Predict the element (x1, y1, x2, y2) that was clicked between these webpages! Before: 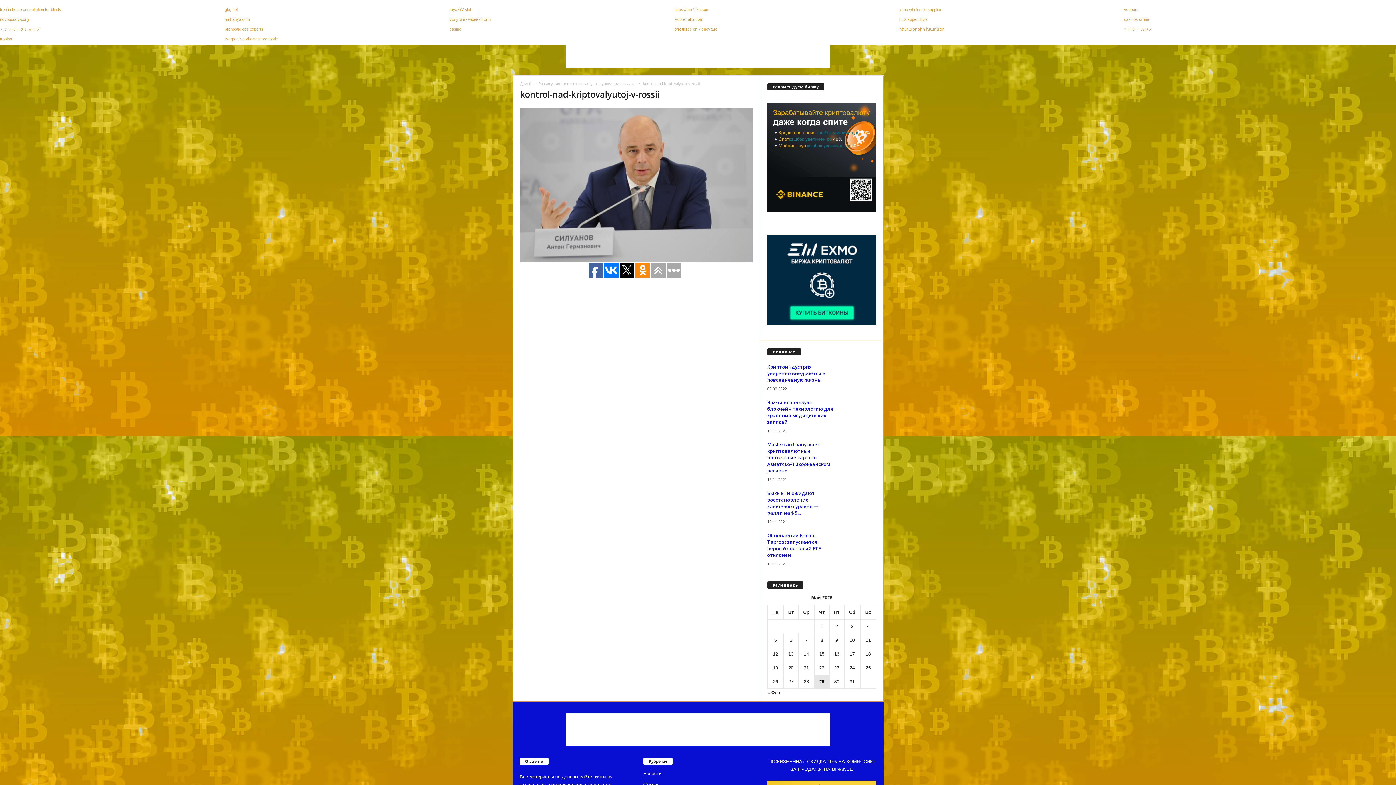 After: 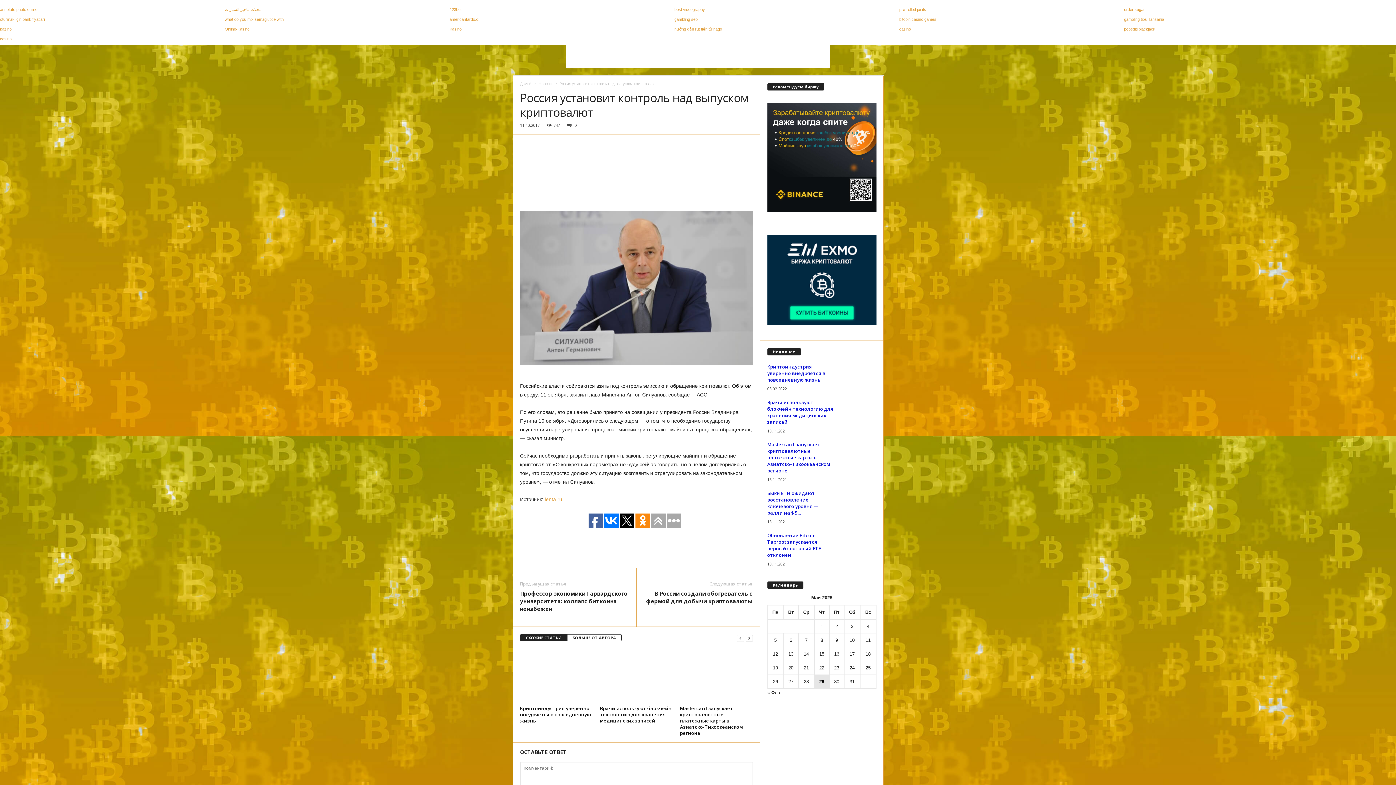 Action: label: Россия установит контроль над выпуском криптовалют bbox: (538, 81, 636, 86)